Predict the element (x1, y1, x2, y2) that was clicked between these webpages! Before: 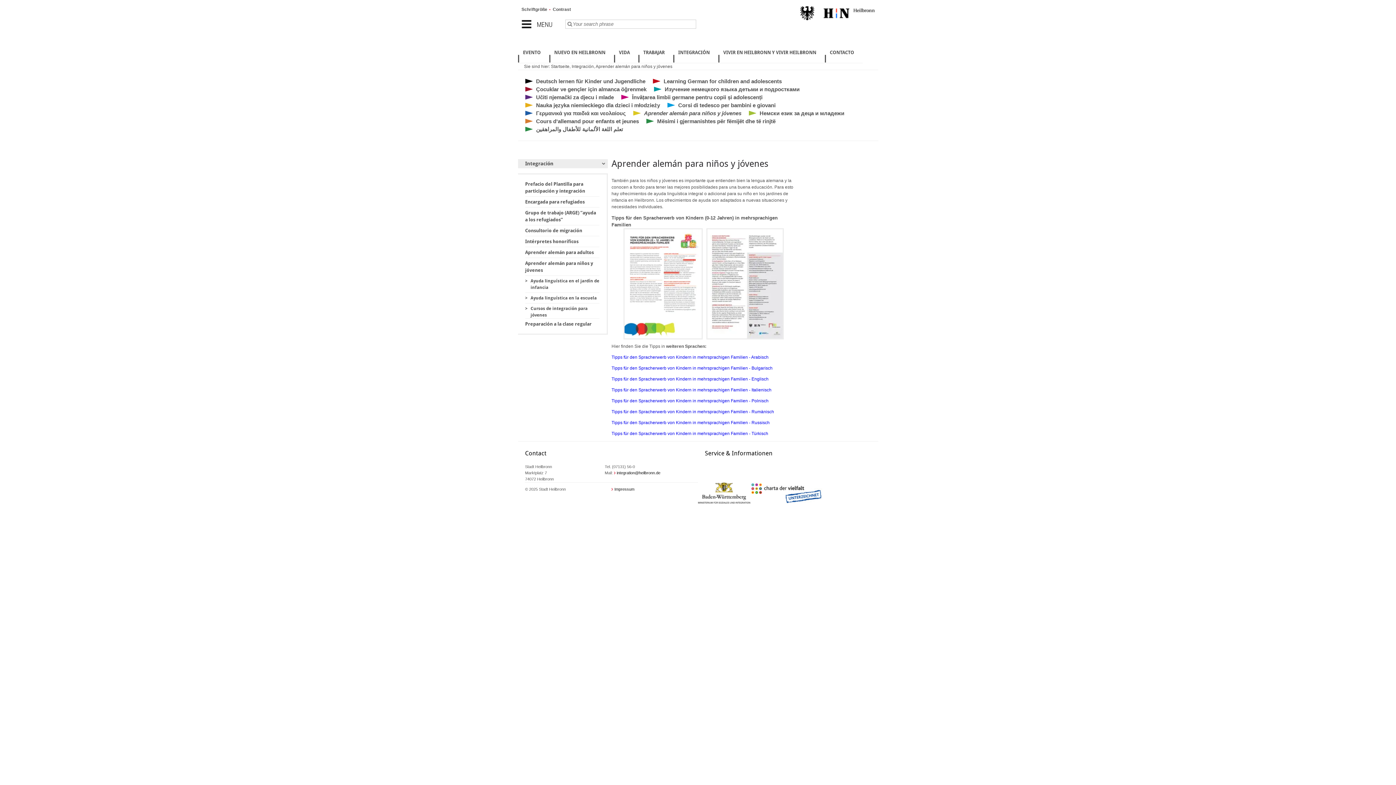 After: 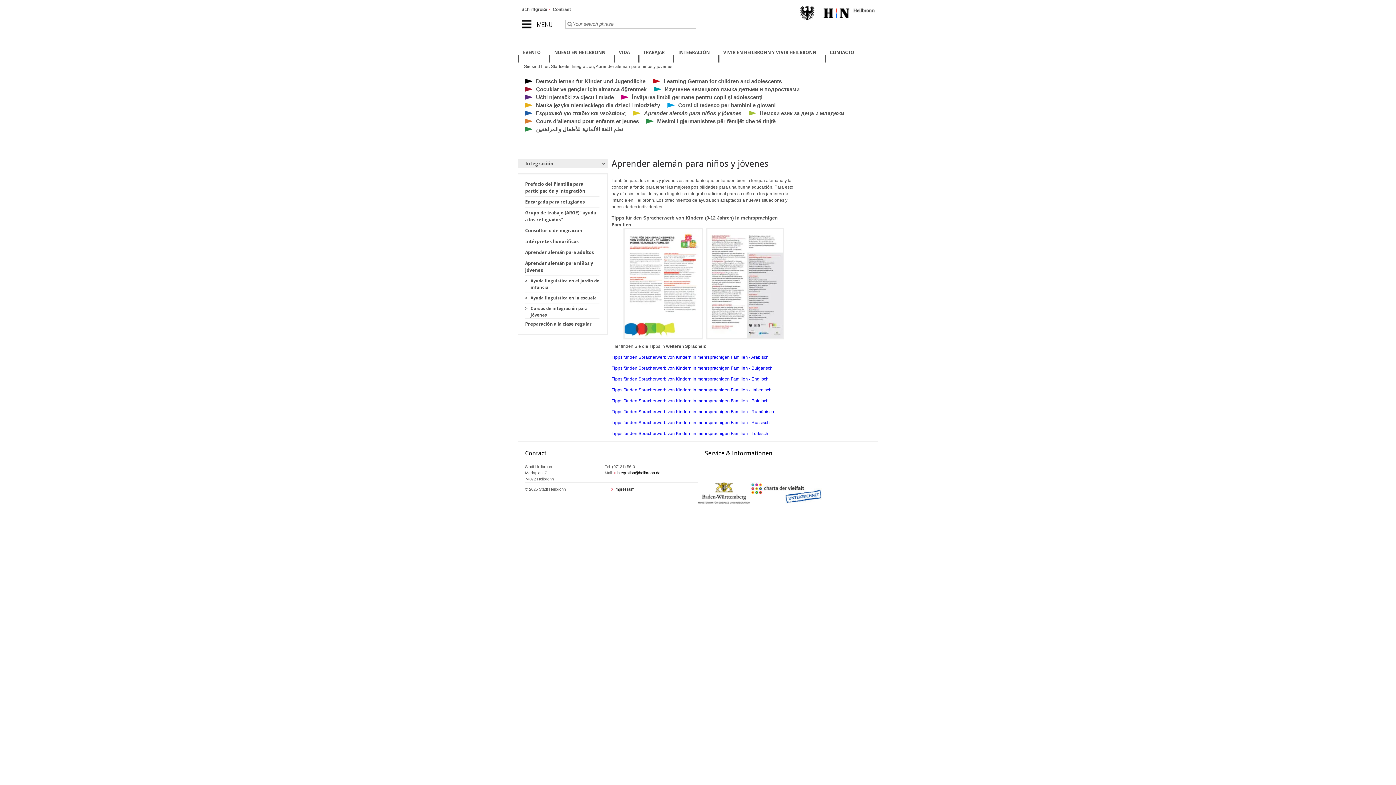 Action: label: Tipps für den Spracherwerb von Kindern in mehrsprachigen Familien - Rumänisch bbox: (611, 409, 774, 414)